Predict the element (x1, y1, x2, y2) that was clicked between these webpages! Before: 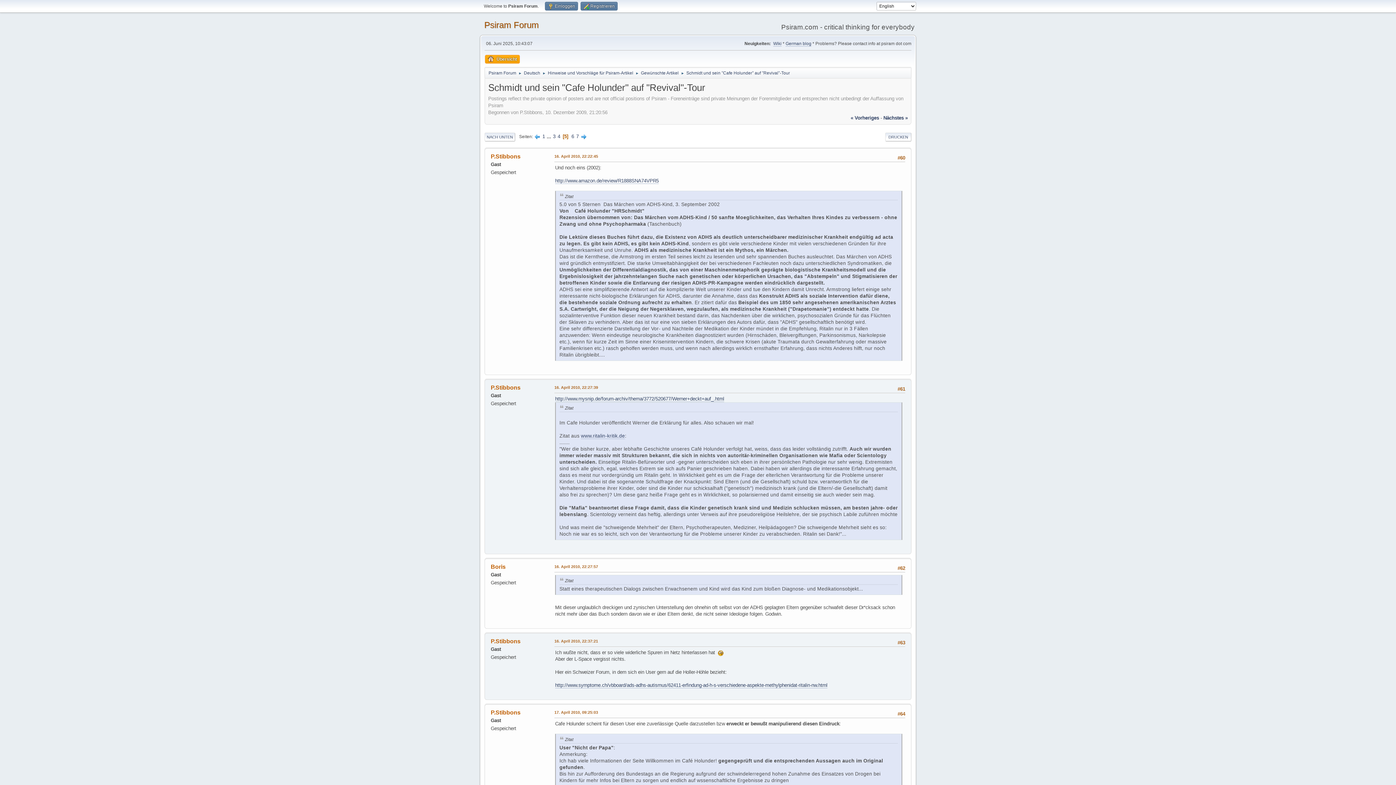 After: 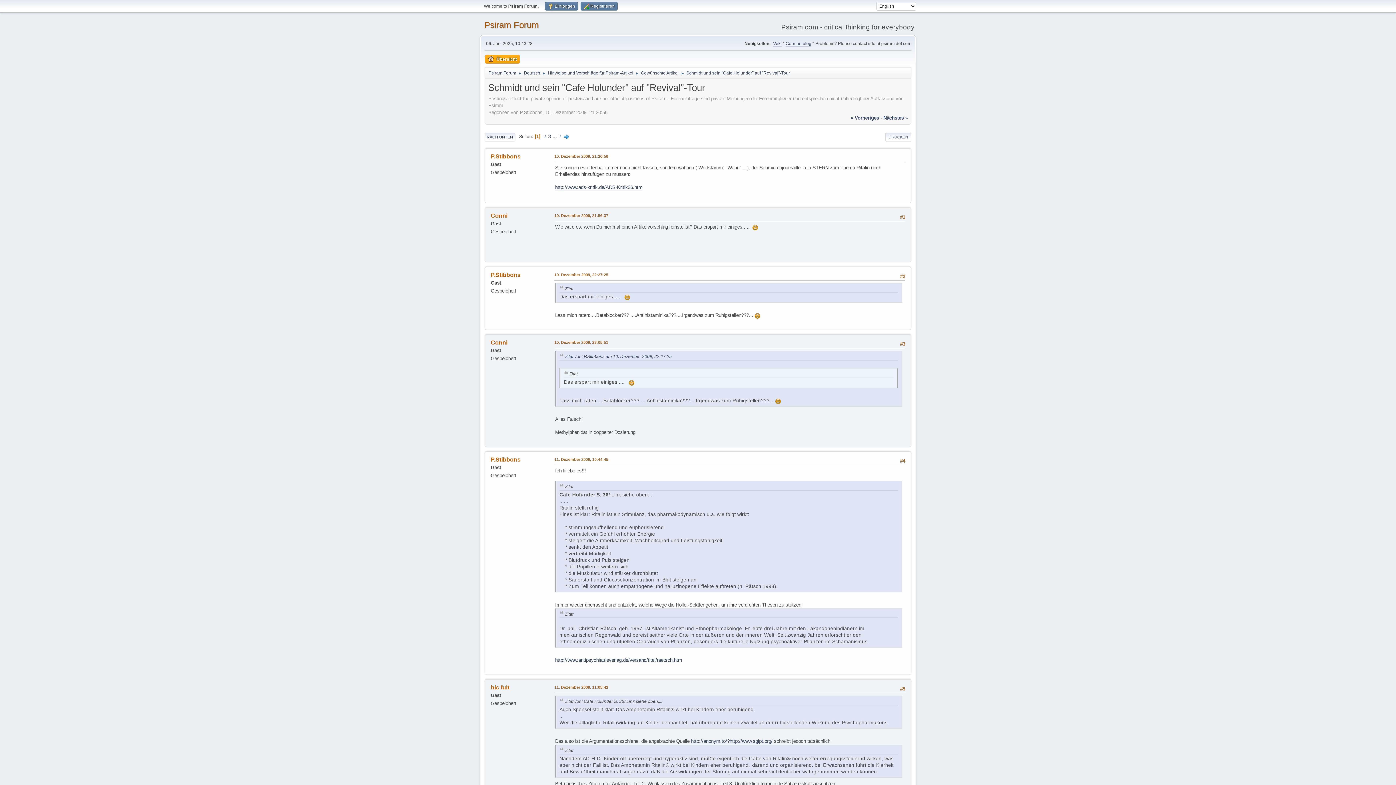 Action: label: Schmidt und sein "Cafe Holunder" auf "Revival"-Tour bbox: (686, 66, 790, 77)